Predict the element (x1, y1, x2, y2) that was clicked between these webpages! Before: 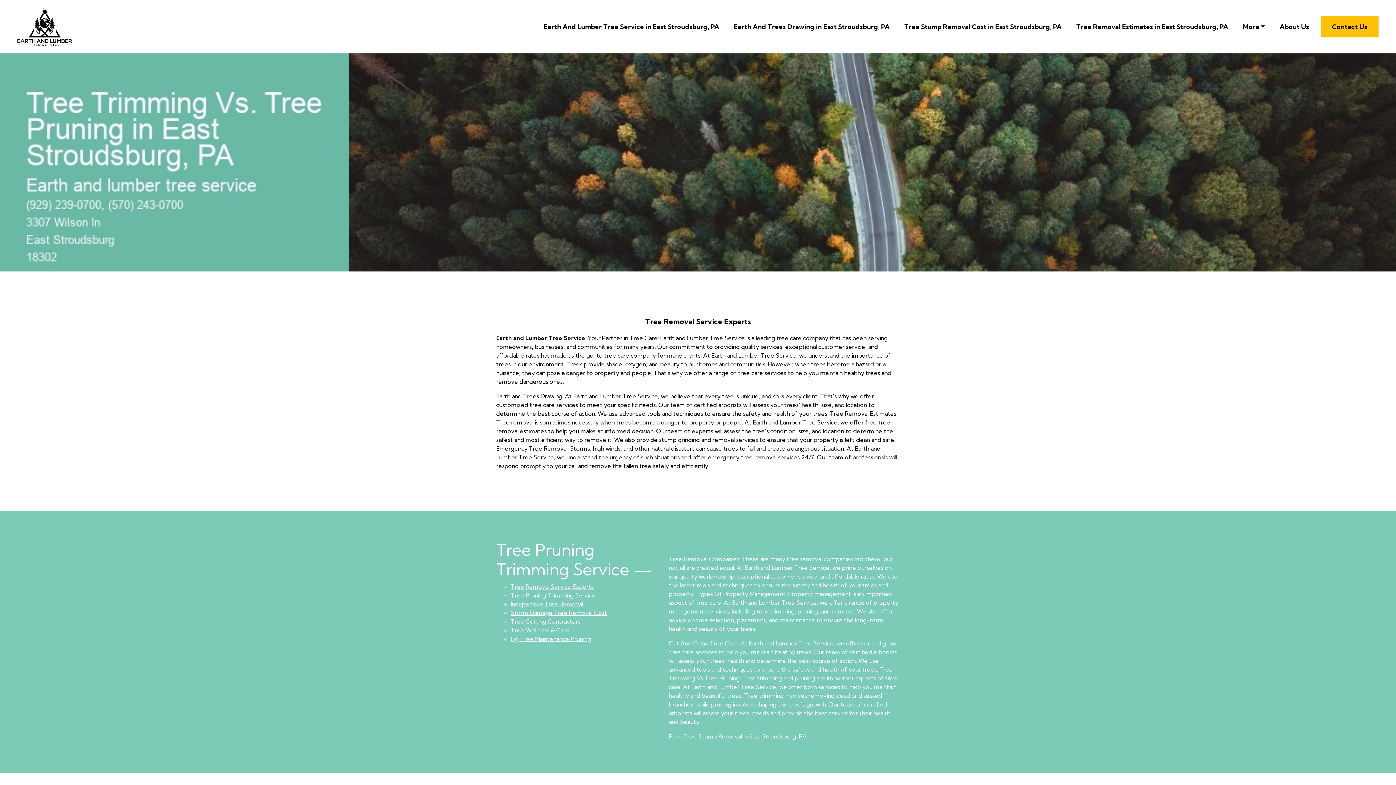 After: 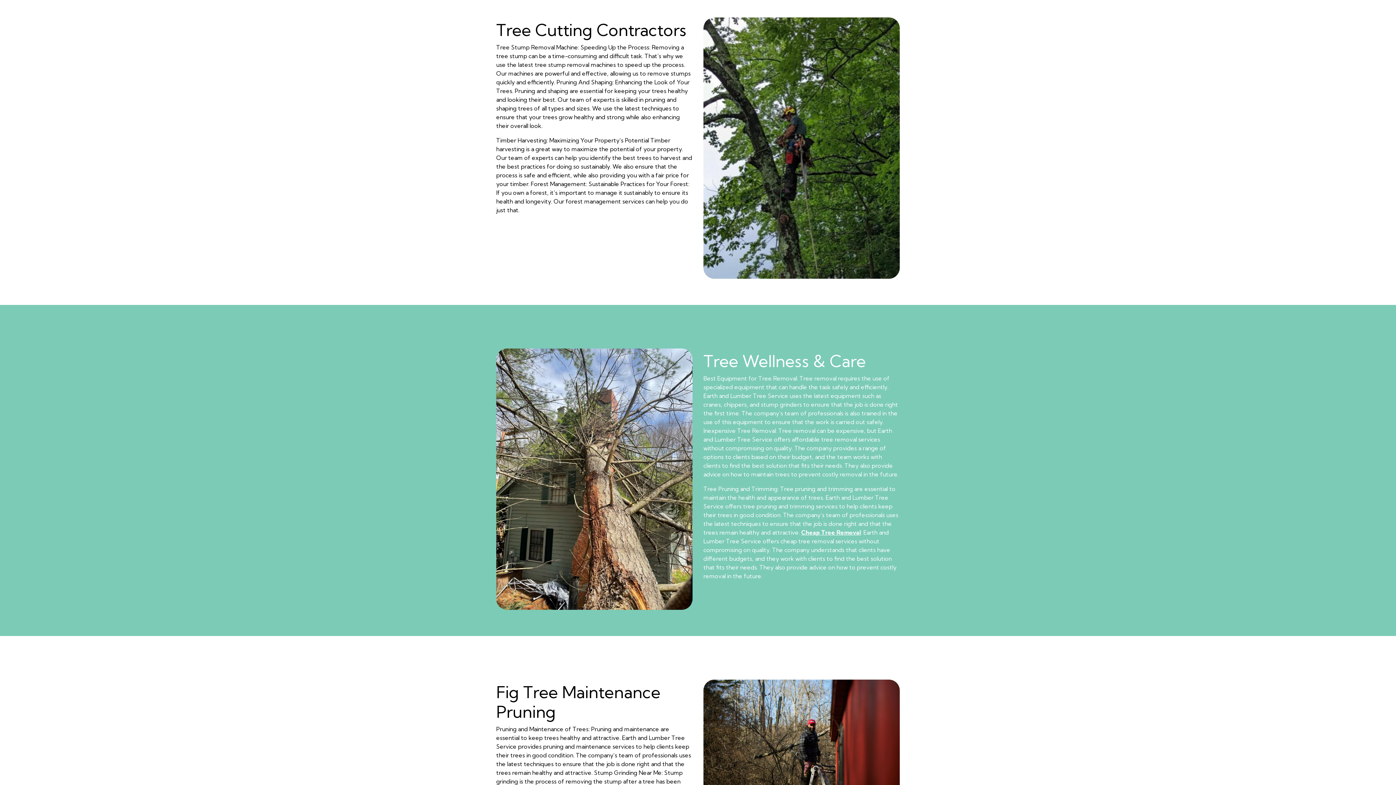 Action: bbox: (510, 618, 580, 625) label: Tree Cutting Contractors